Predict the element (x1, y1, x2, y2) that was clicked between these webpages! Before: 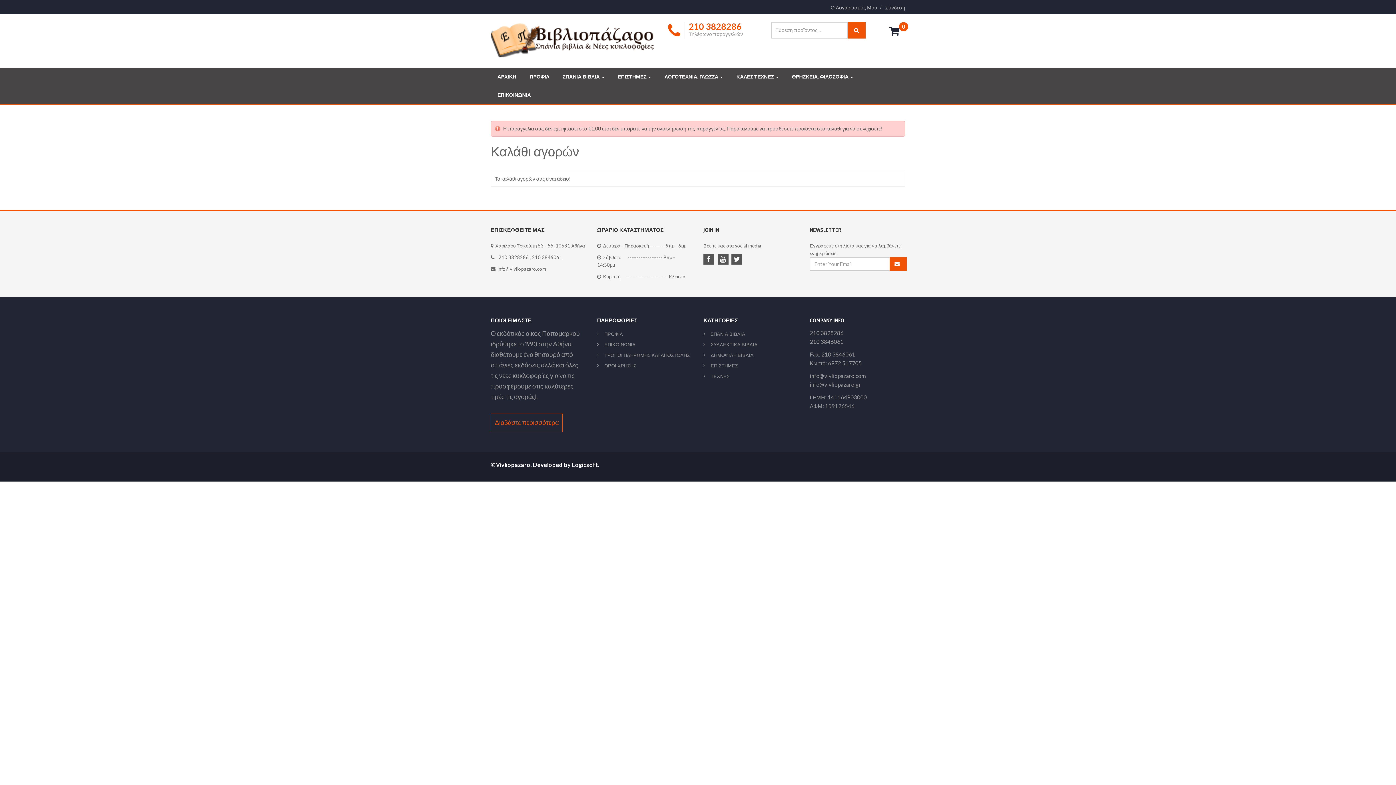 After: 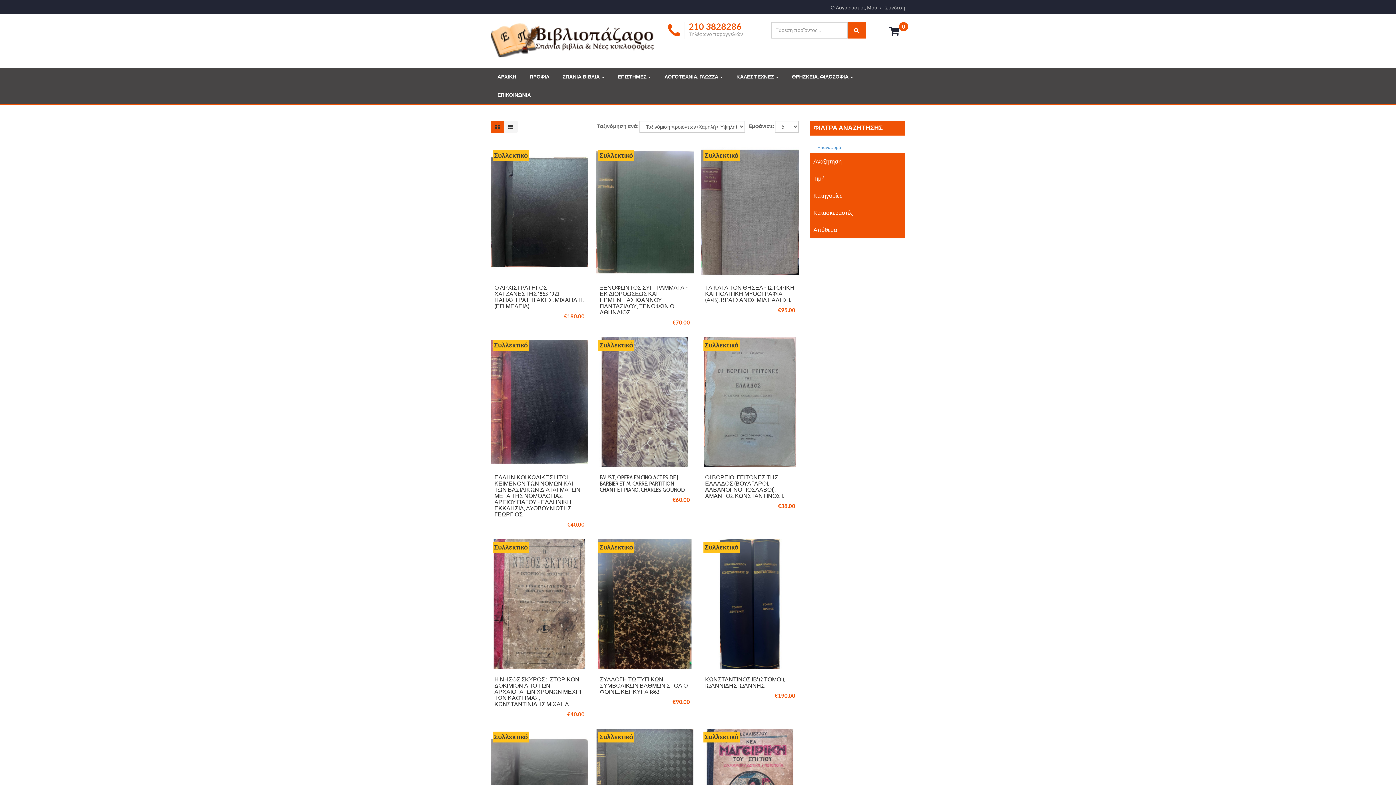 Action: bbox: (703, 340, 799, 349) label: ΣΥΛΛΕΚΤΙΚΑ ΒΙΒΛΙΑ